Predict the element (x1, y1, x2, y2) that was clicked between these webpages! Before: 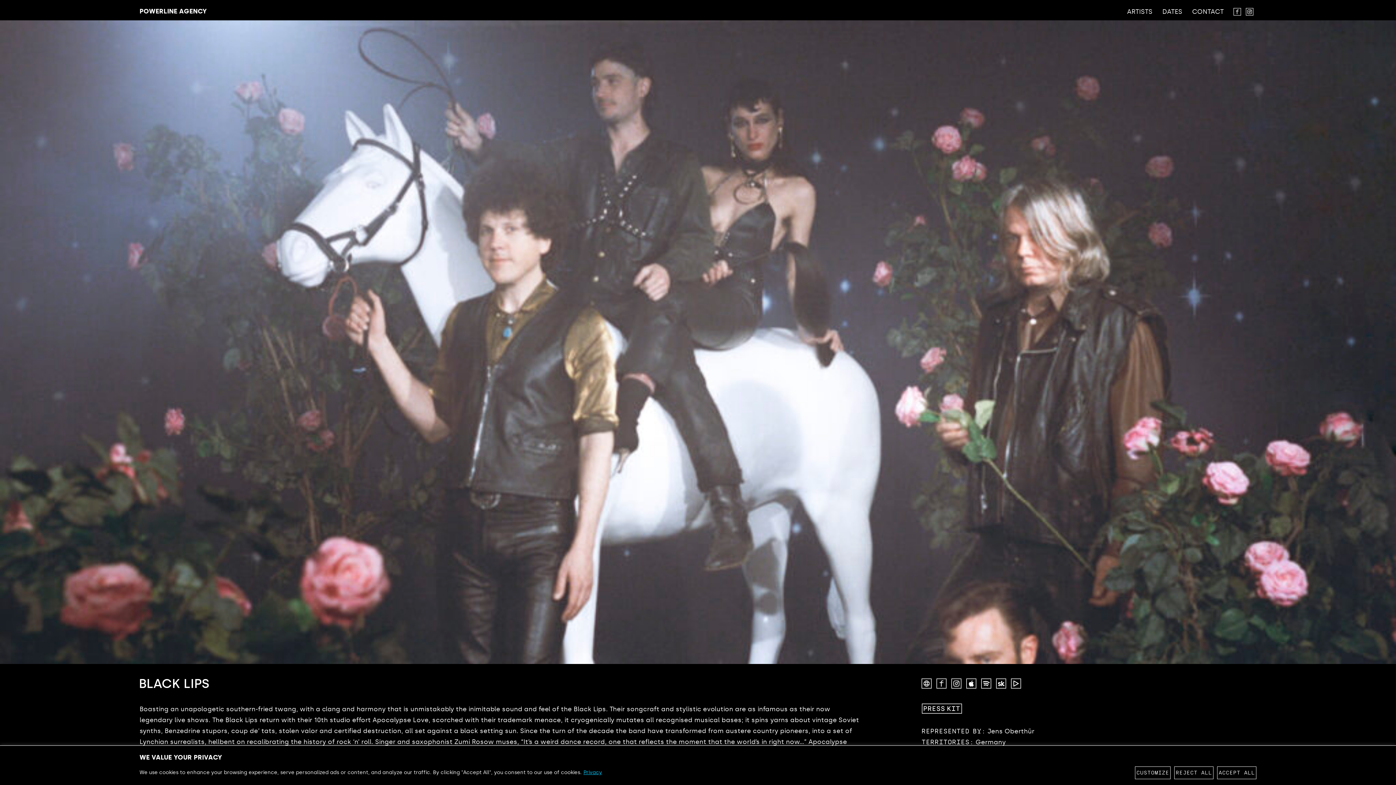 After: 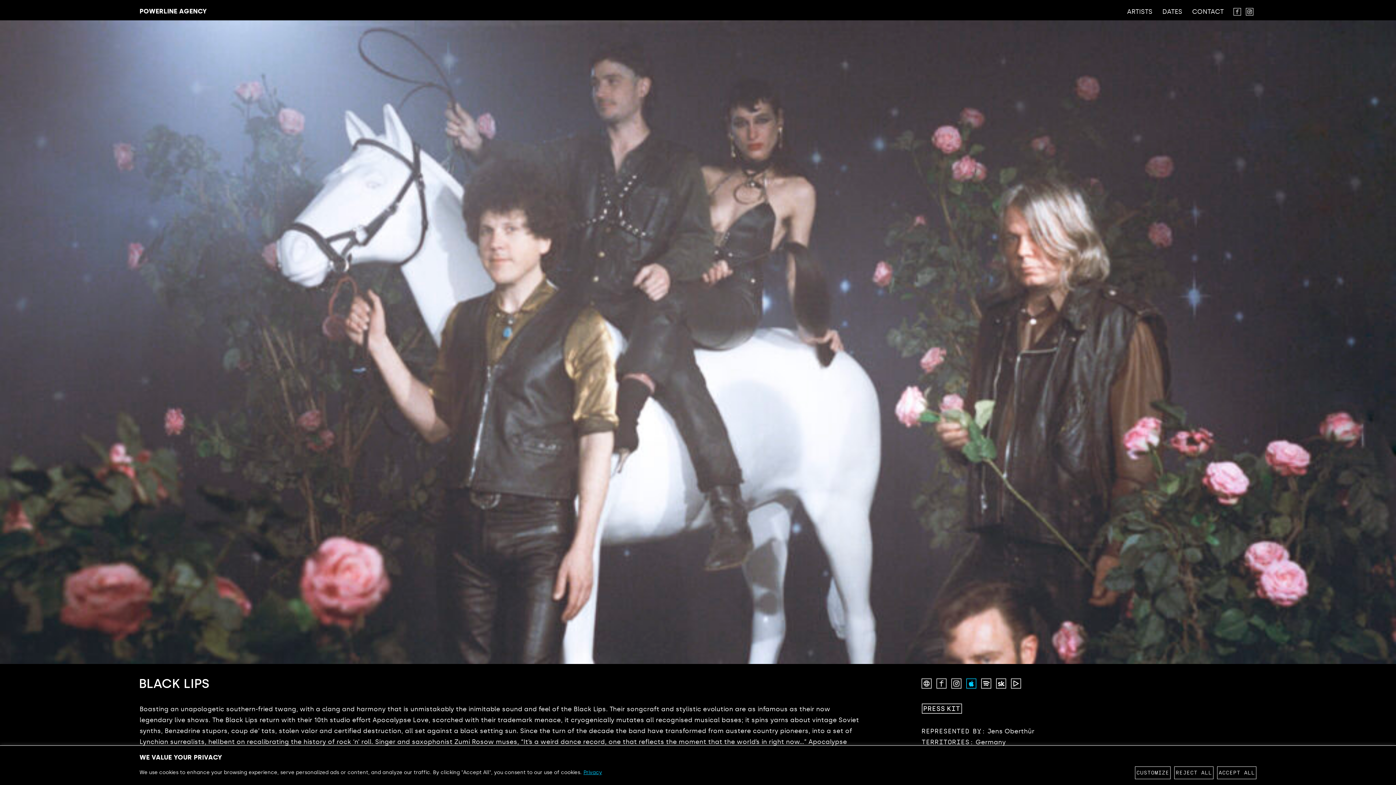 Action: bbox: (966, 678, 976, 689)